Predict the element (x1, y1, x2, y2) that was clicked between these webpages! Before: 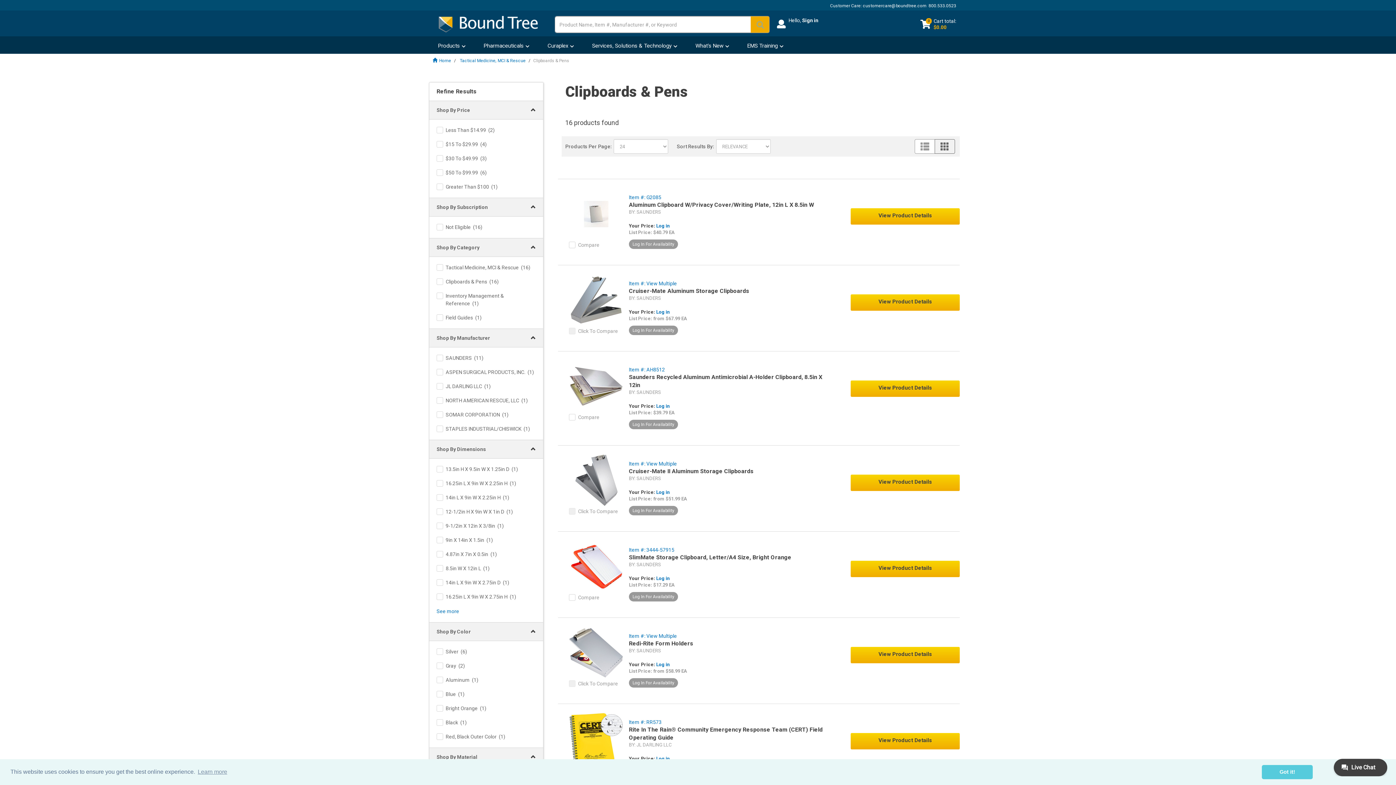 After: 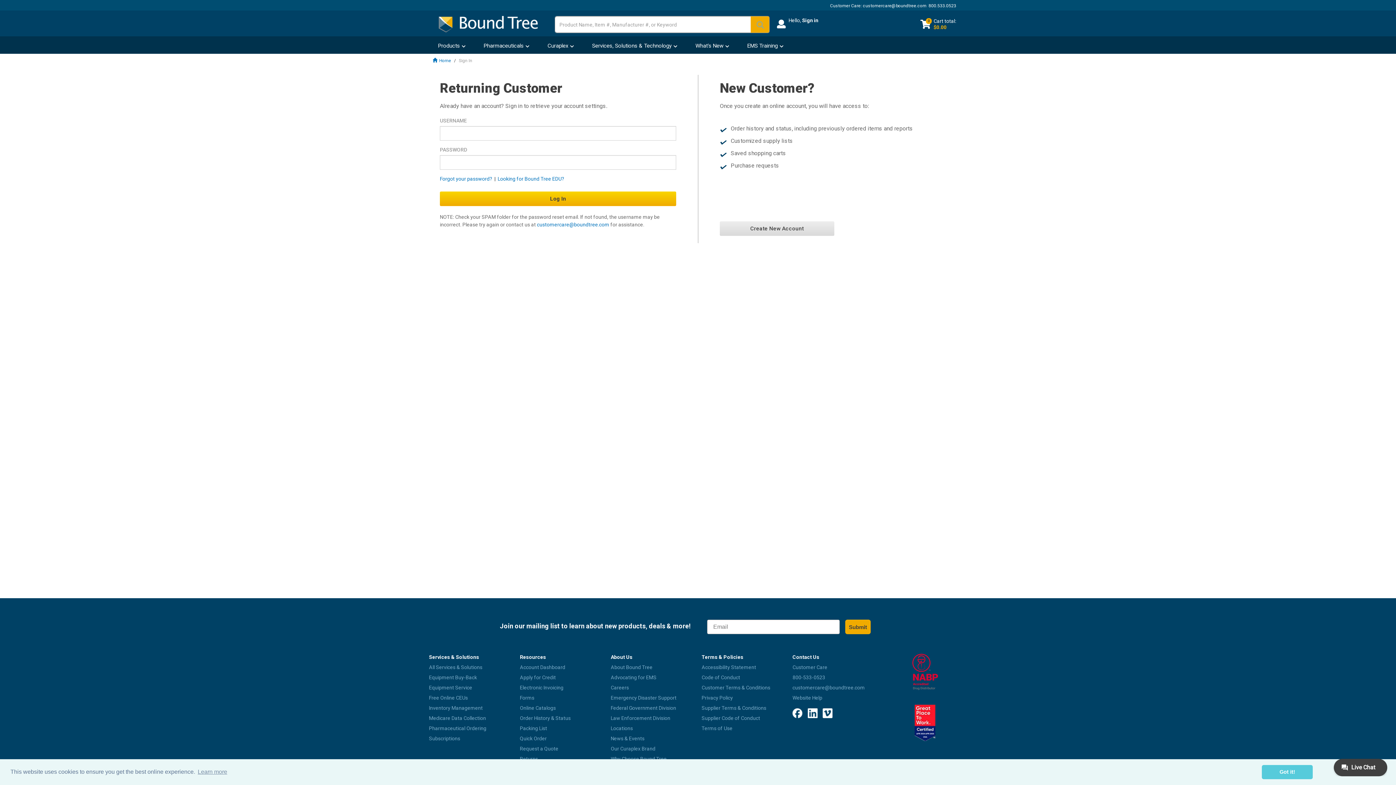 Action: label: Log in bbox: (656, 756, 670, 761)